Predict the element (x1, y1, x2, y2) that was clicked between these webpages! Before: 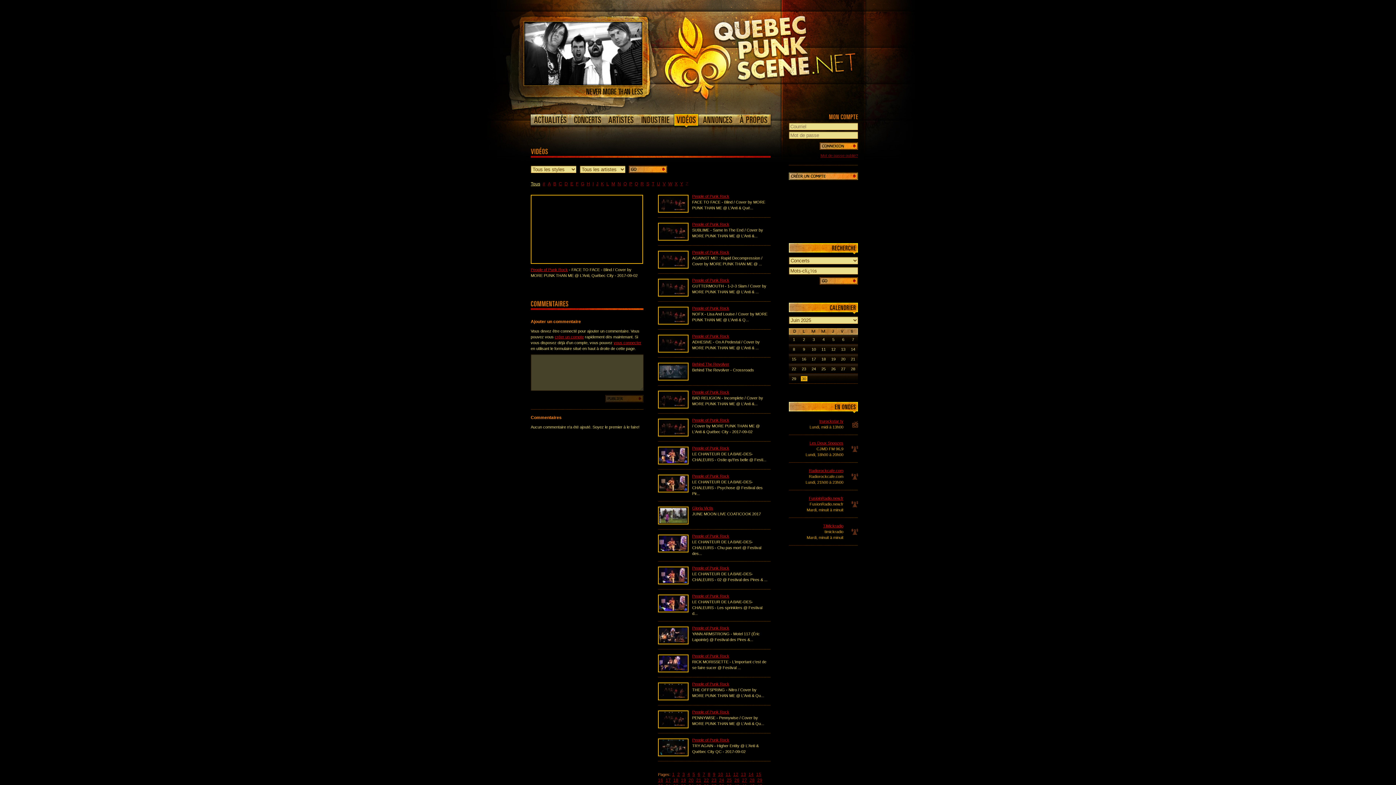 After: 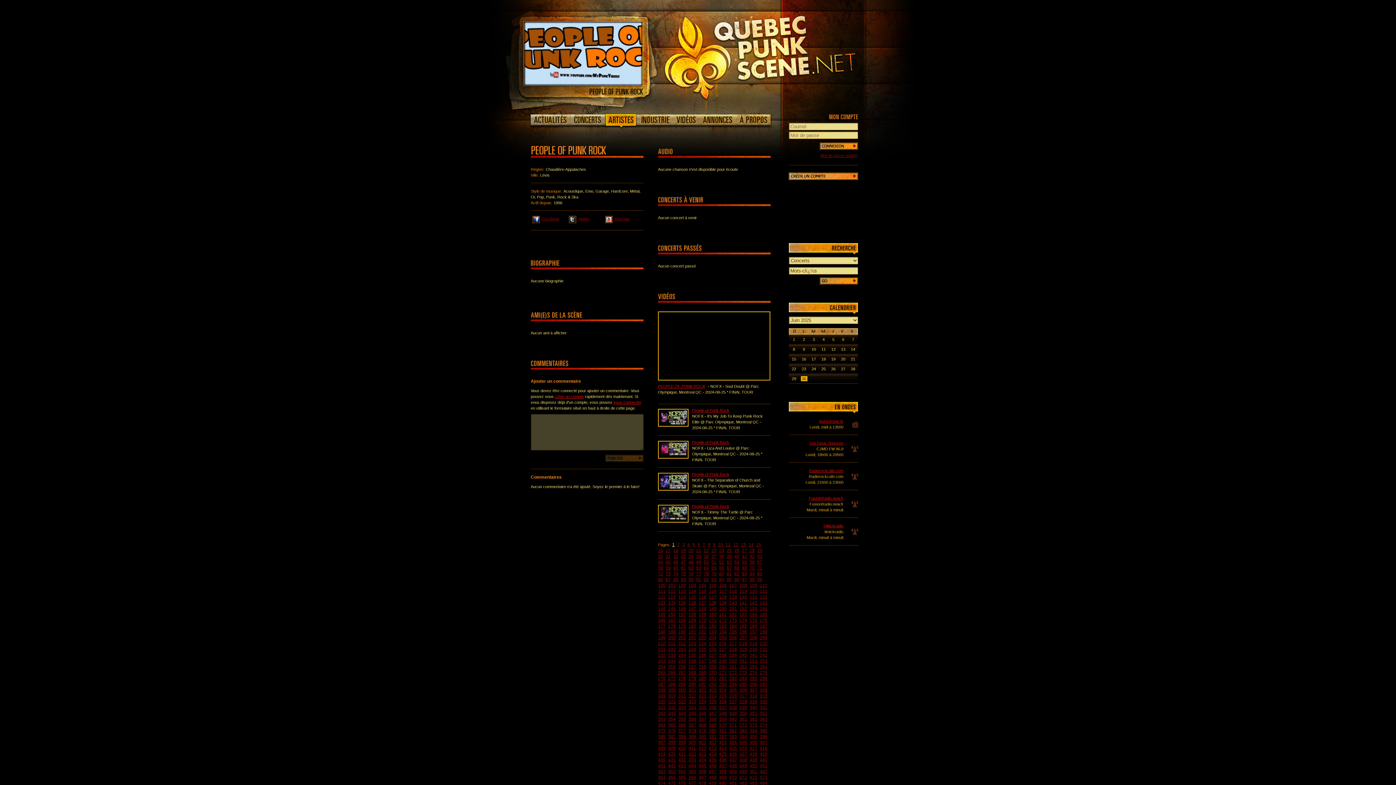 Action: label: People of Punk Rock bbox: (692, 390, 729, 394)